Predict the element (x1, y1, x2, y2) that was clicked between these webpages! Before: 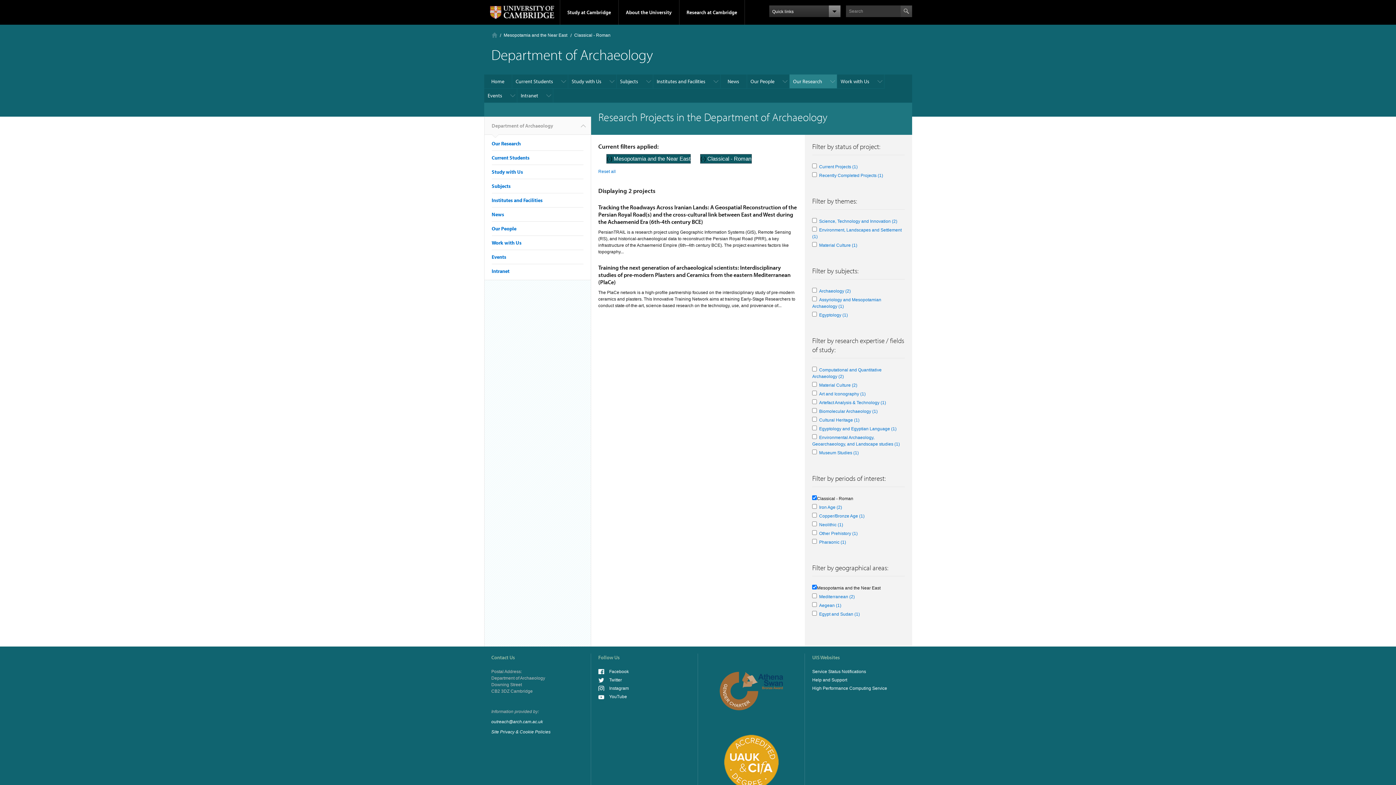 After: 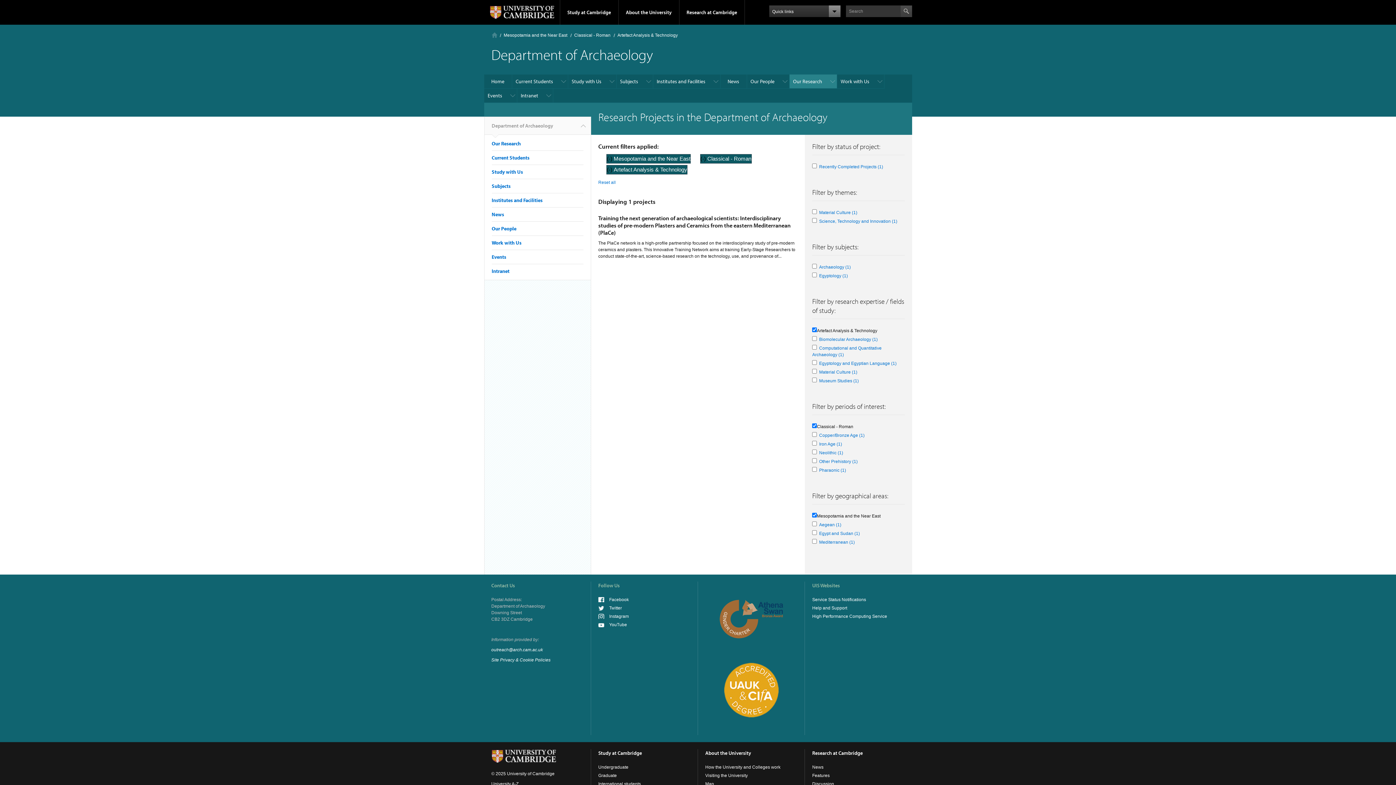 Action: label: Artefact Analysis & Technology (1)
Apply Artefact Analysis & Technology filter bbox: (819, 400, 886, 405)